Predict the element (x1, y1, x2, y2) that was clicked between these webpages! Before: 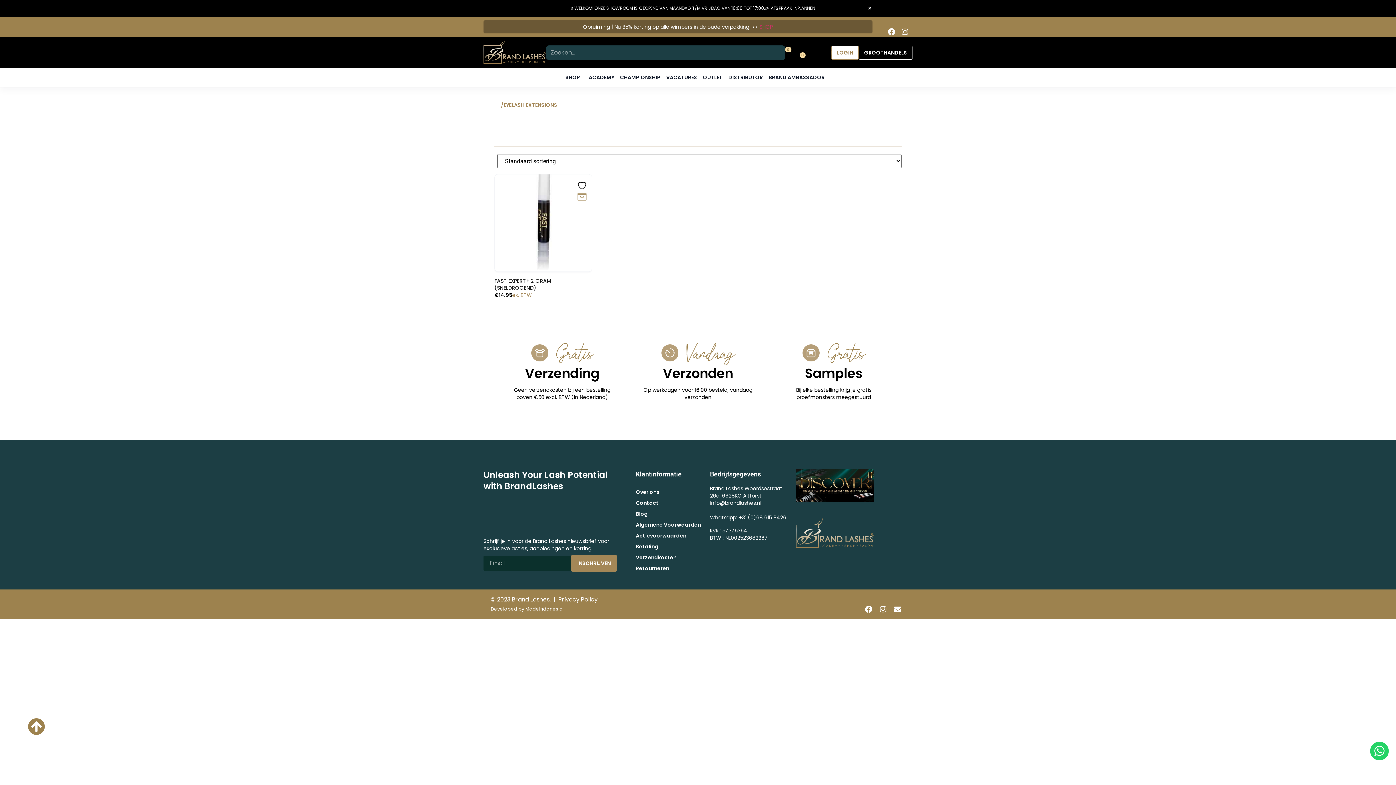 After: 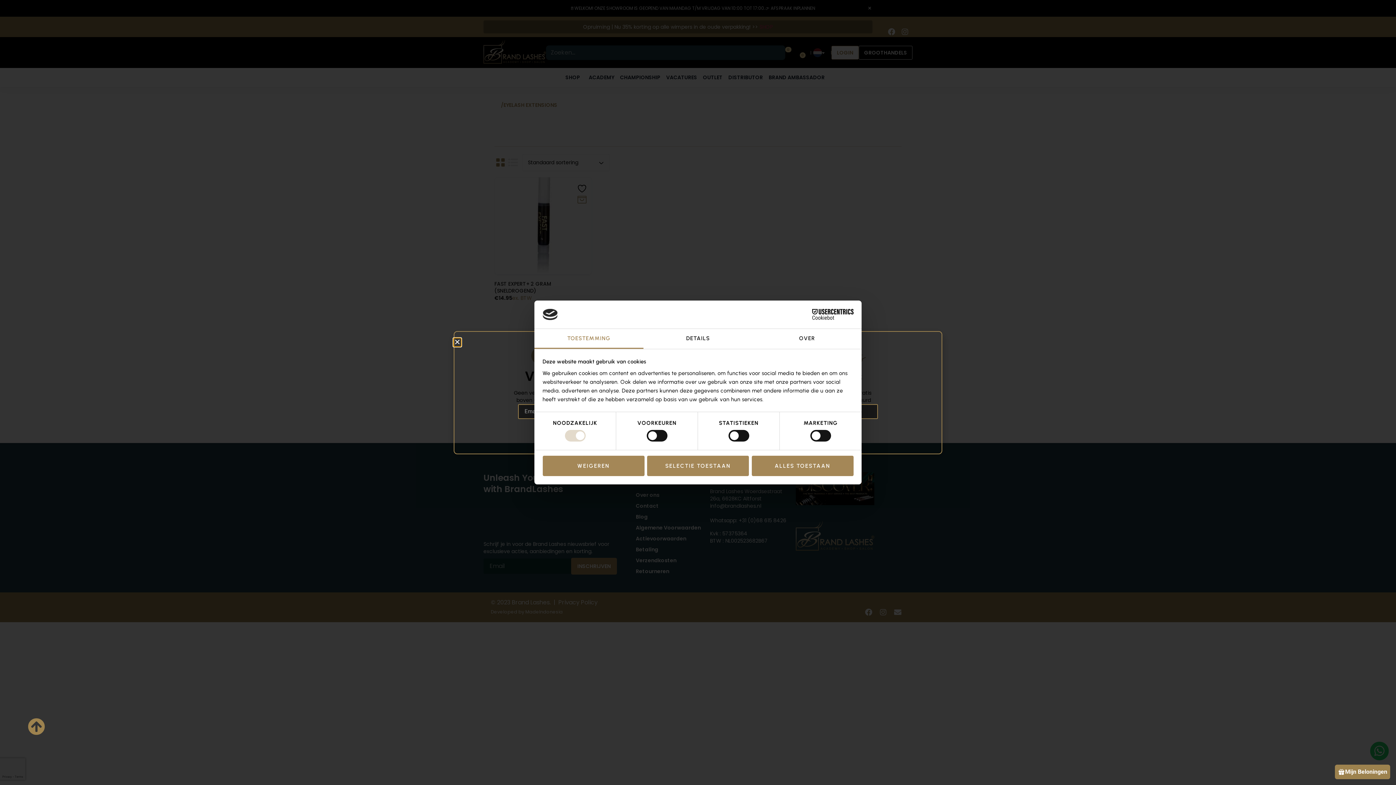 Action: label: info@brandlashes.nl bbox: (710, 499, 788, 506)